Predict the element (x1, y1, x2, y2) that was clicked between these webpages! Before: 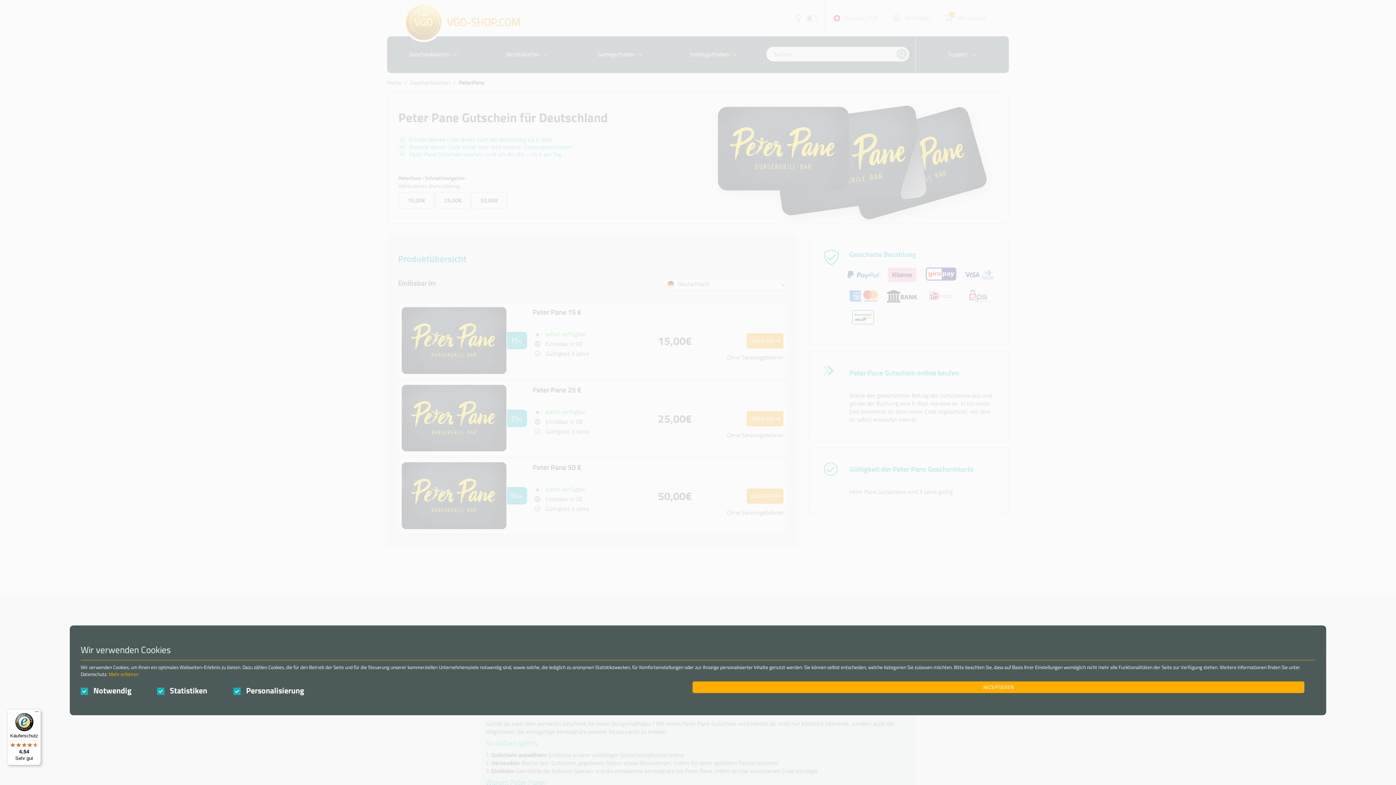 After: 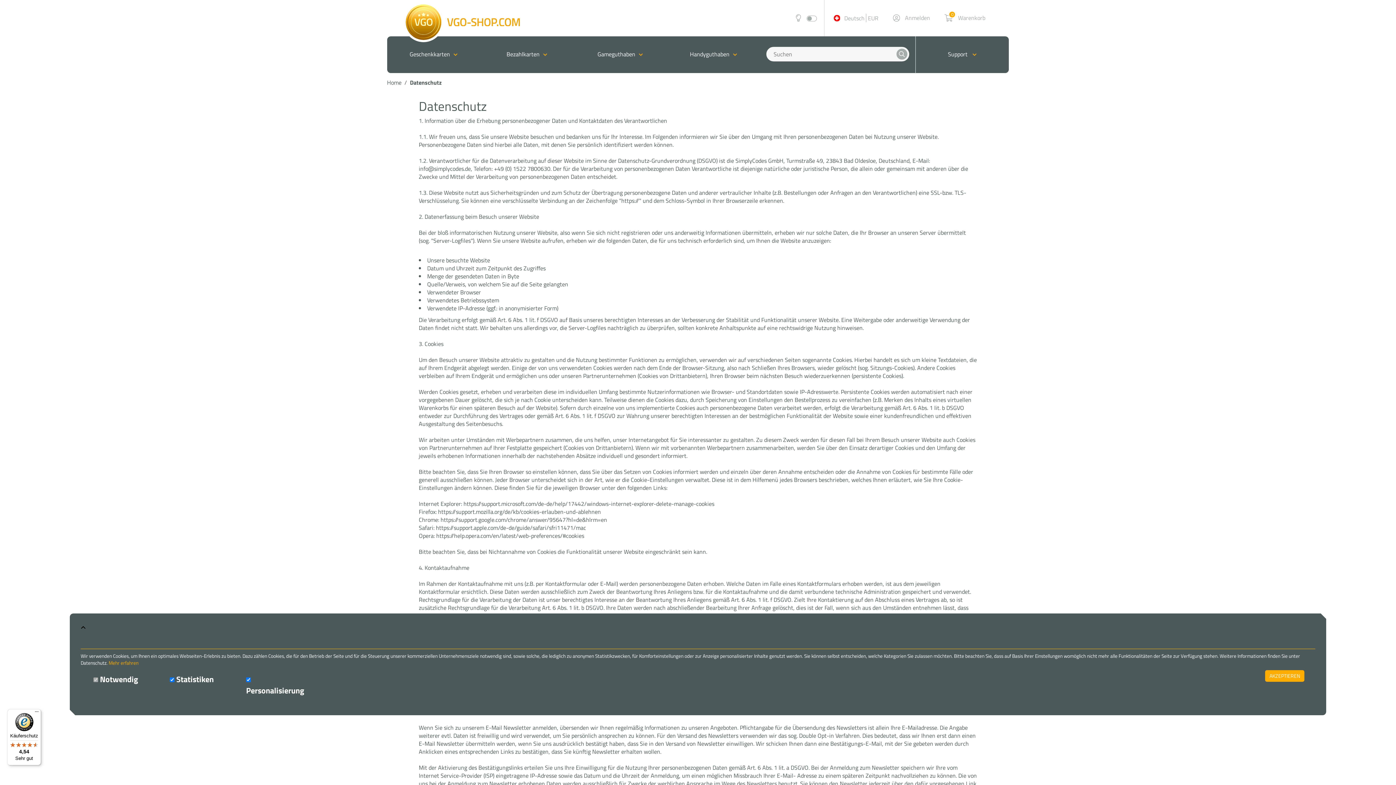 Action: label: Mehr erfahren bbox: (108, 670, 138, 678)